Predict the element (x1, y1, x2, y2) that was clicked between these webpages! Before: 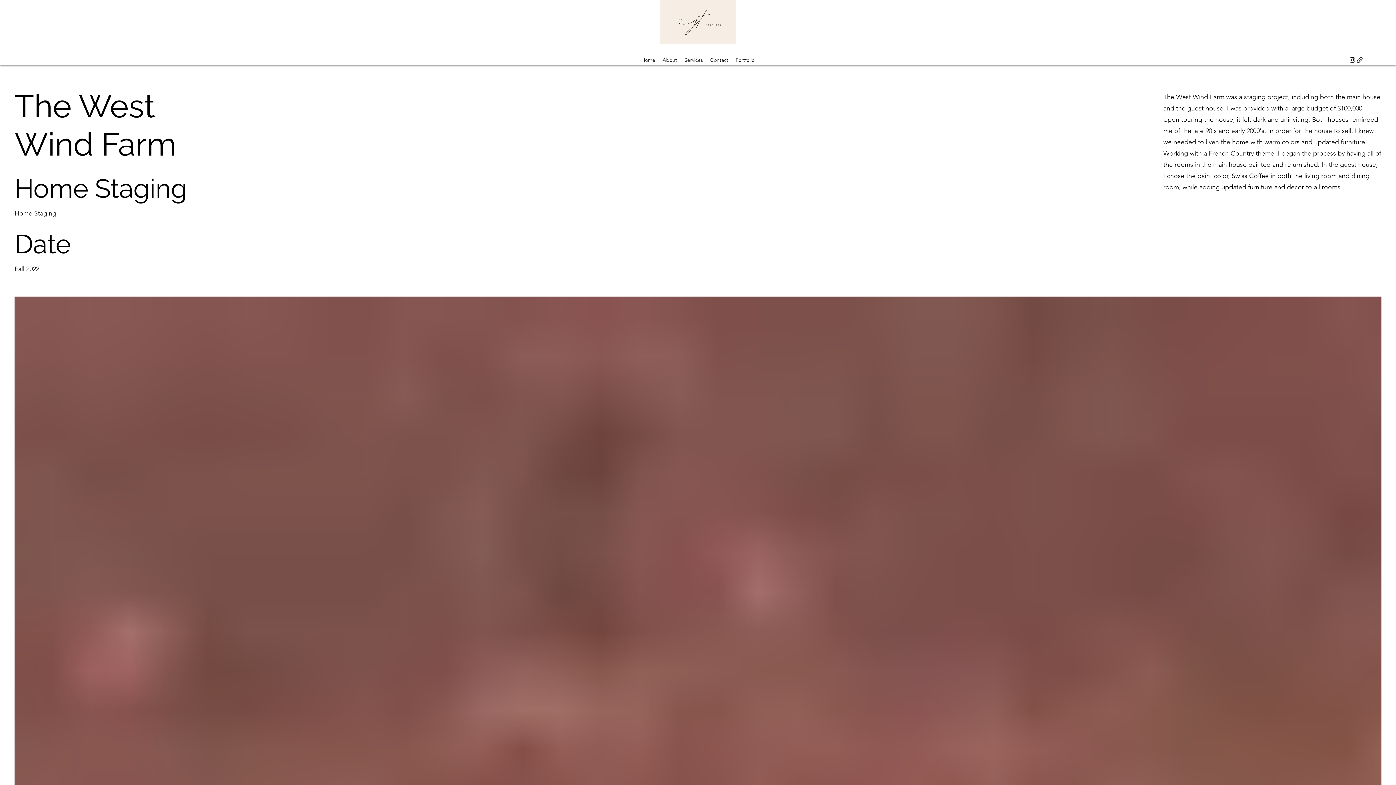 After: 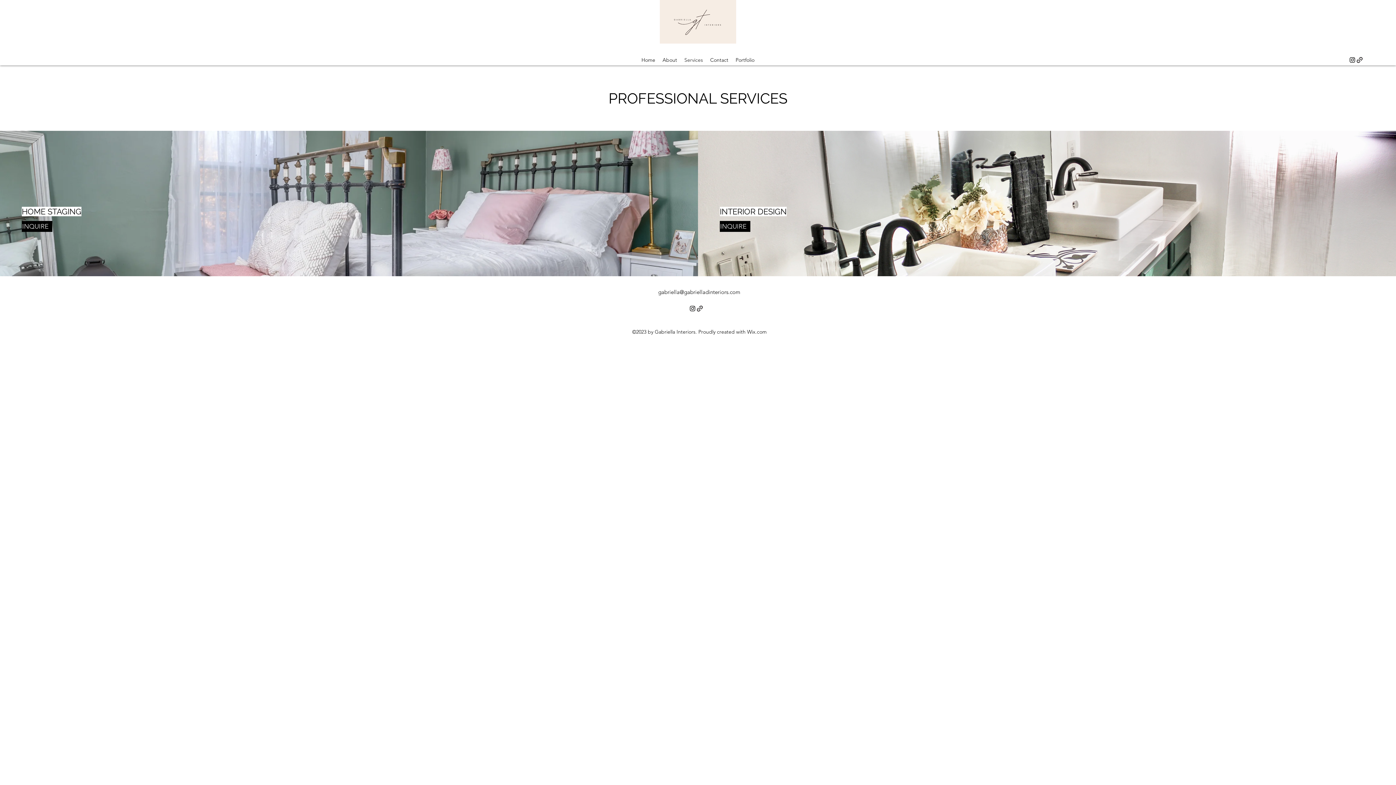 Action: label: Services bbox: (680, 54, 706, 65)